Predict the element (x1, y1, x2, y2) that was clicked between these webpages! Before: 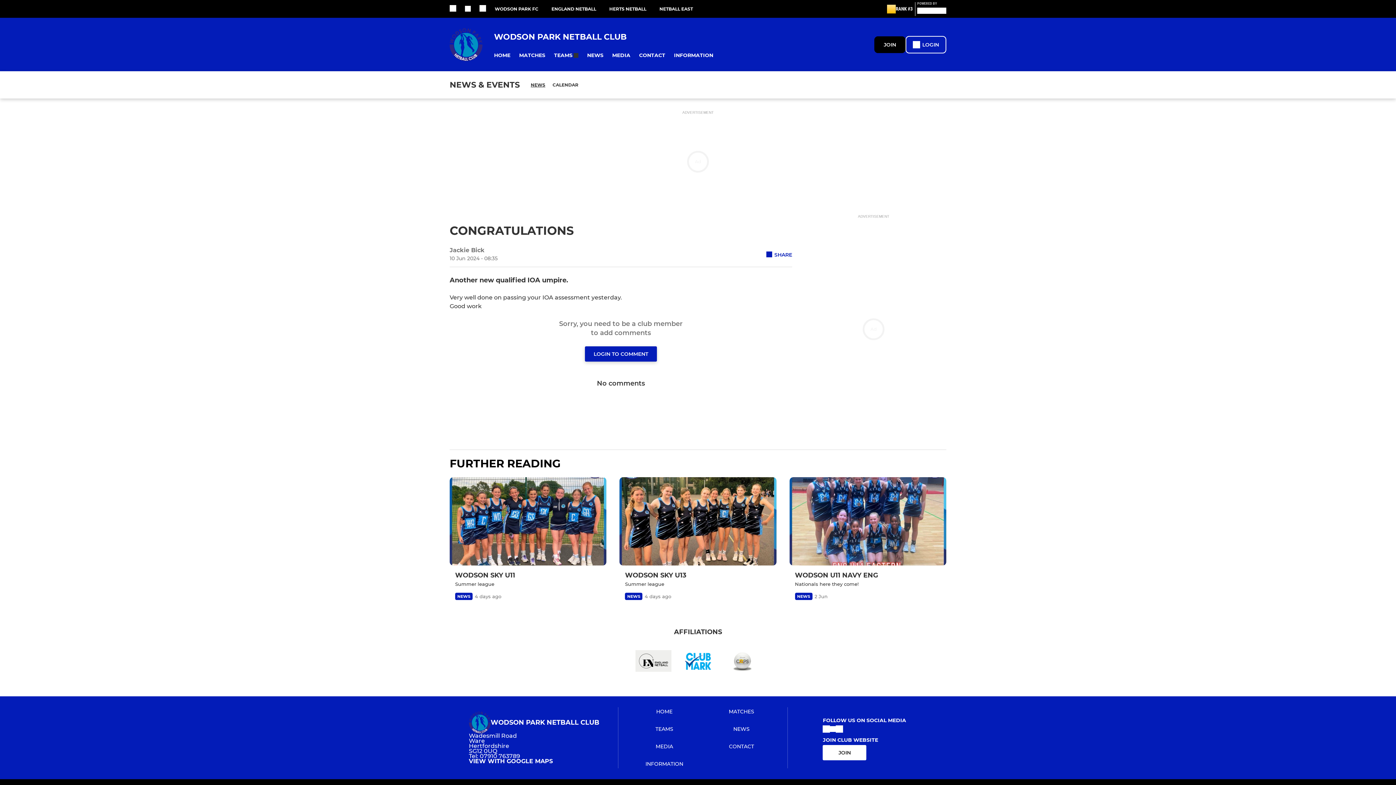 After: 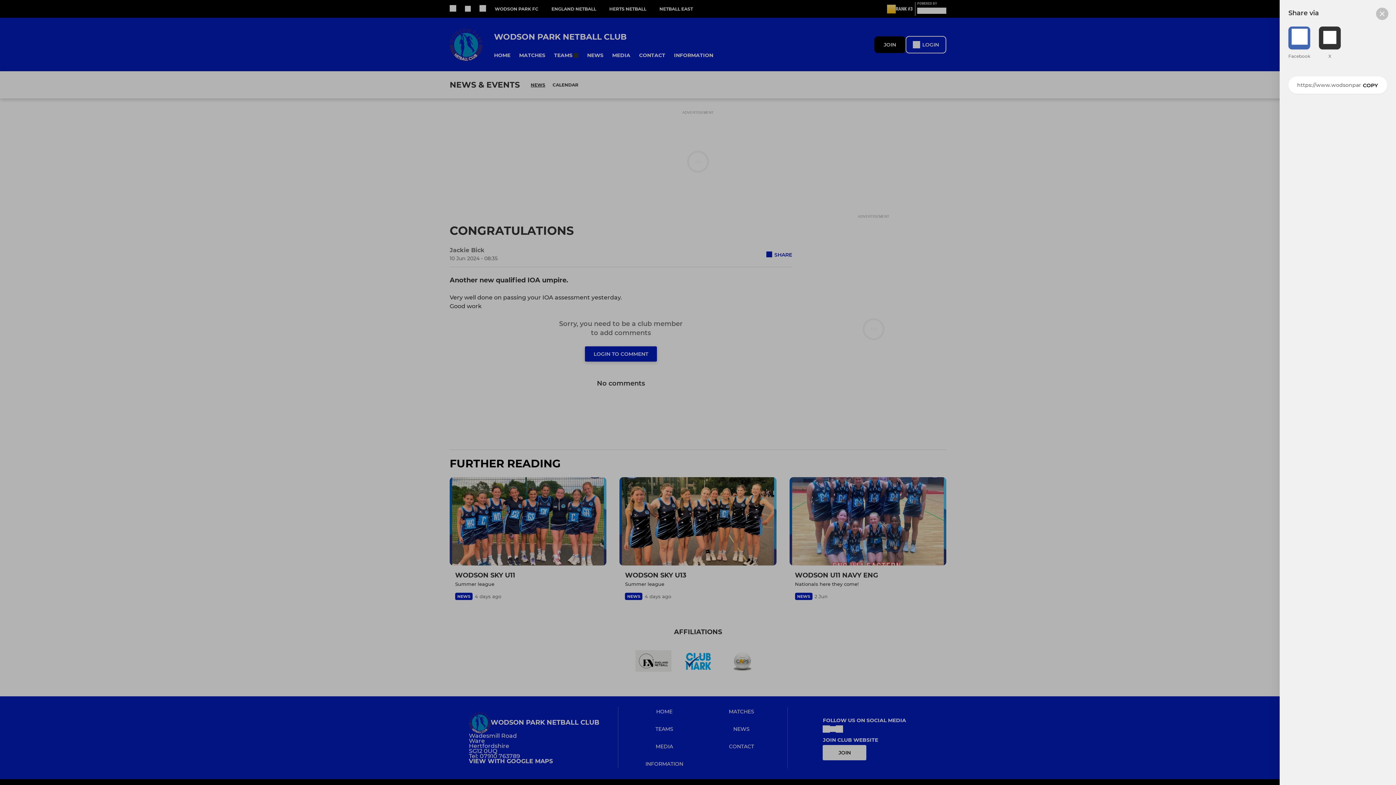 Action: bbox: (766, 250, 792, 258) label: SHARE